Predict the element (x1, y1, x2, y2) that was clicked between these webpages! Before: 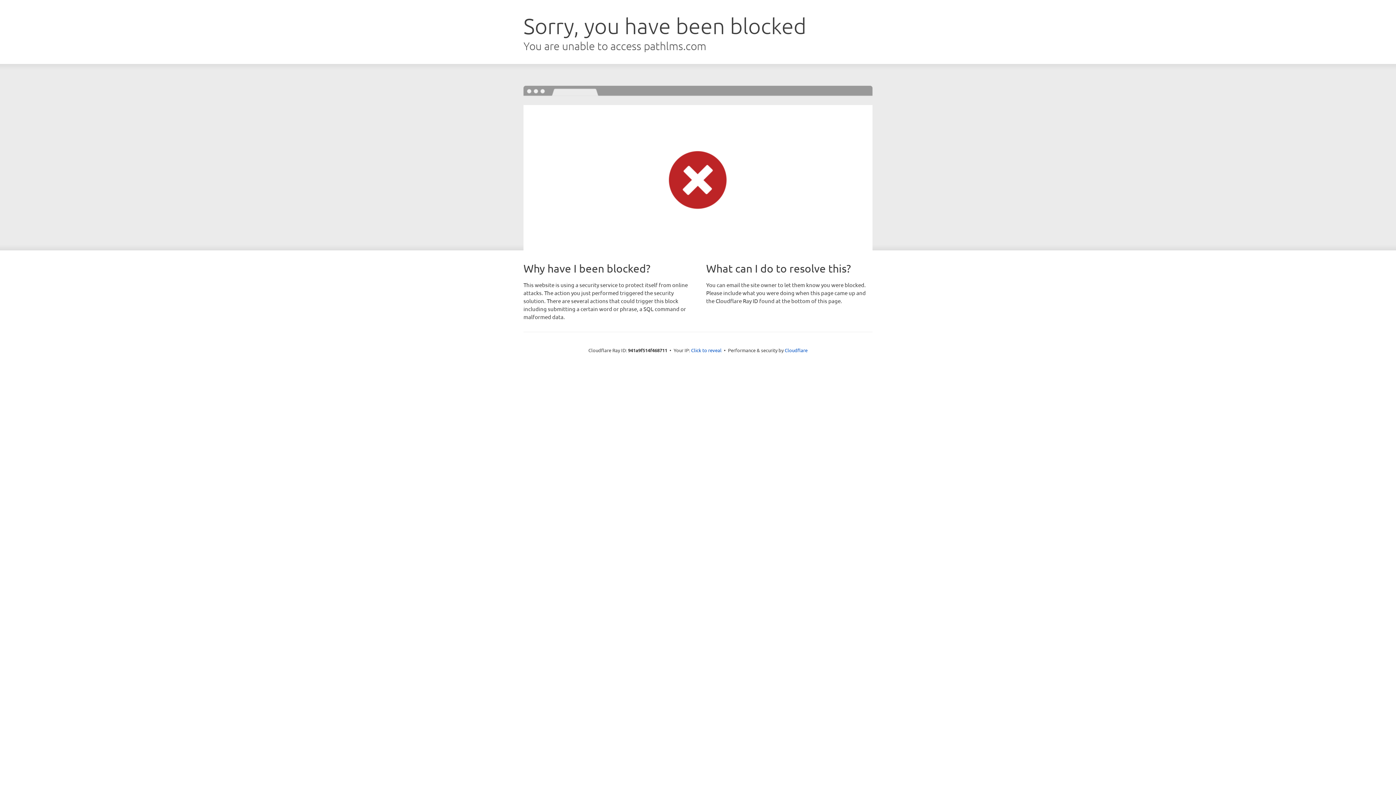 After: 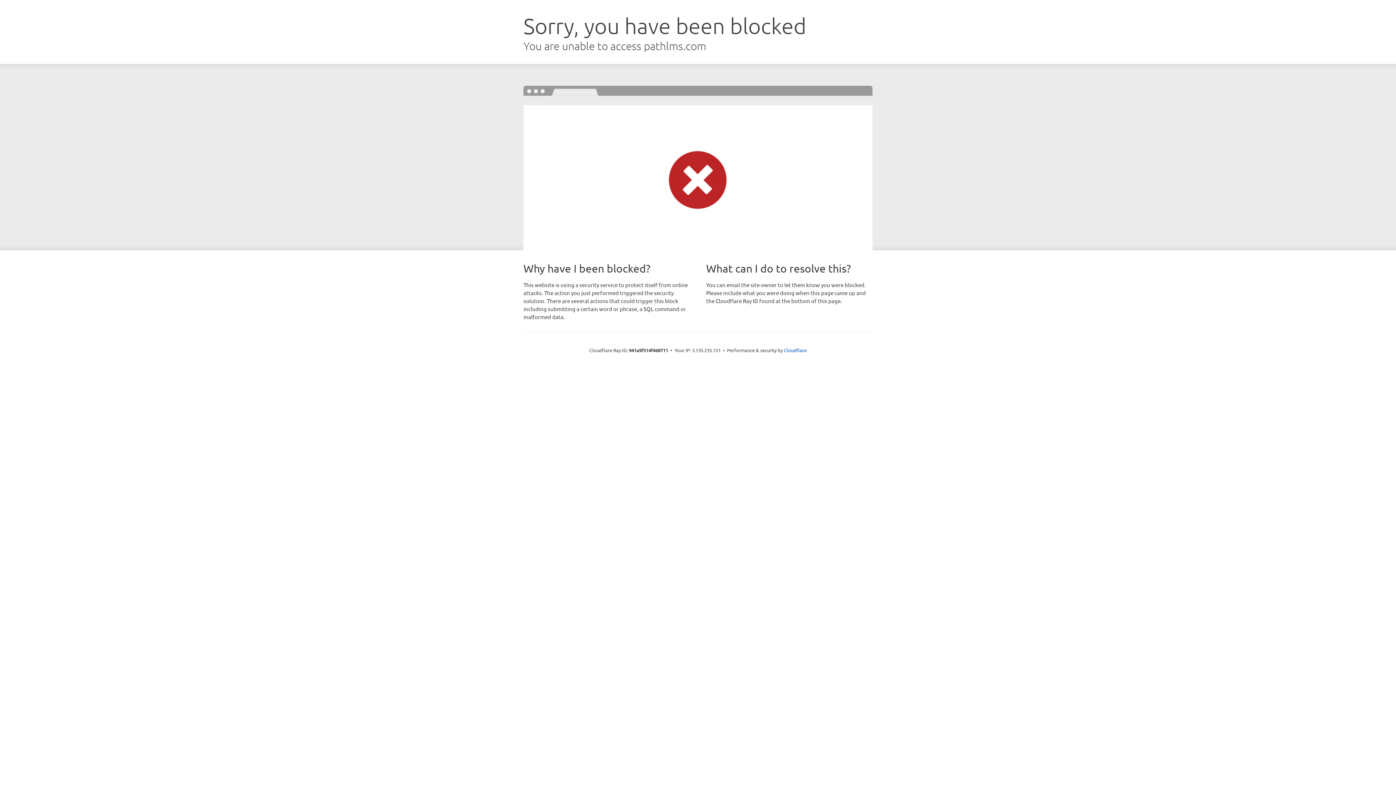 Action: bbox: (691, 346, 721, 353) label: Click to reveal